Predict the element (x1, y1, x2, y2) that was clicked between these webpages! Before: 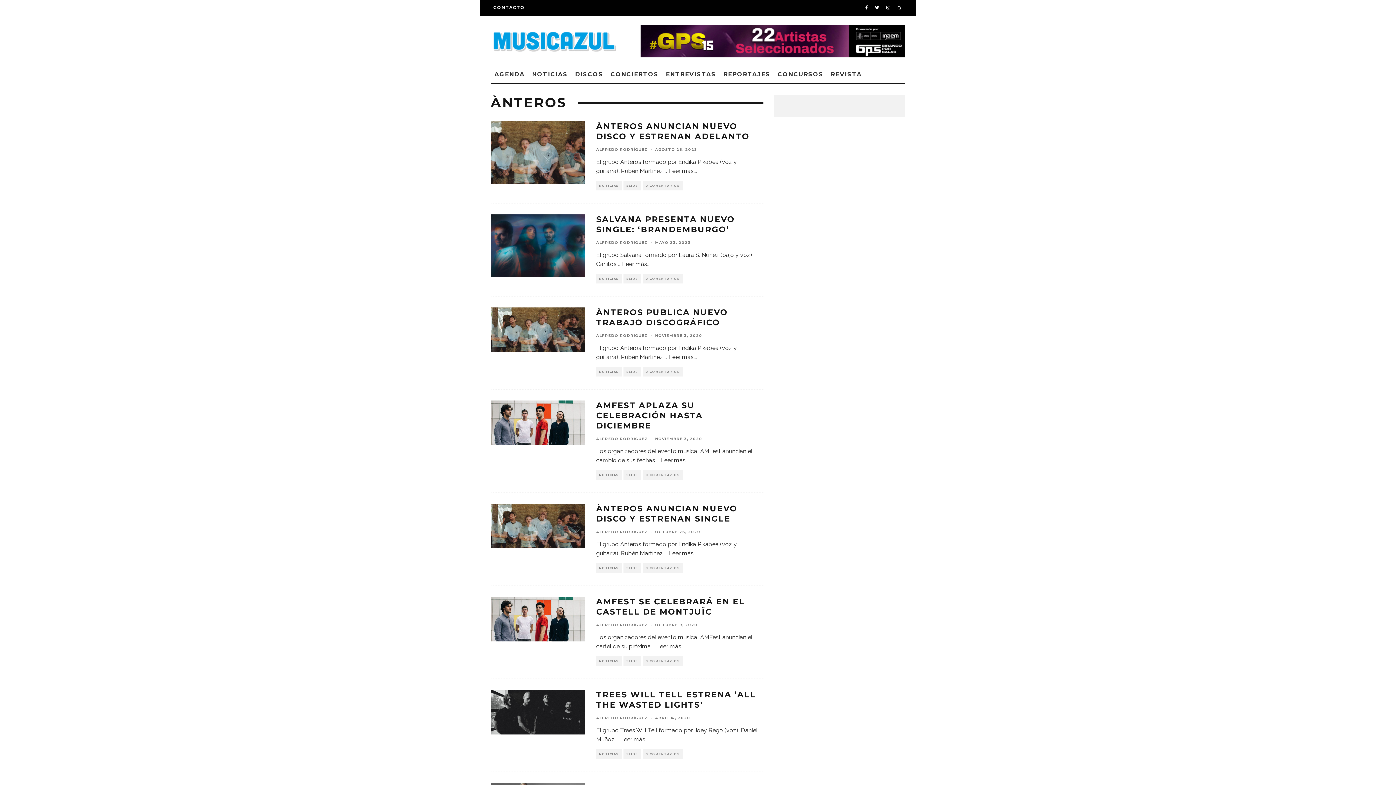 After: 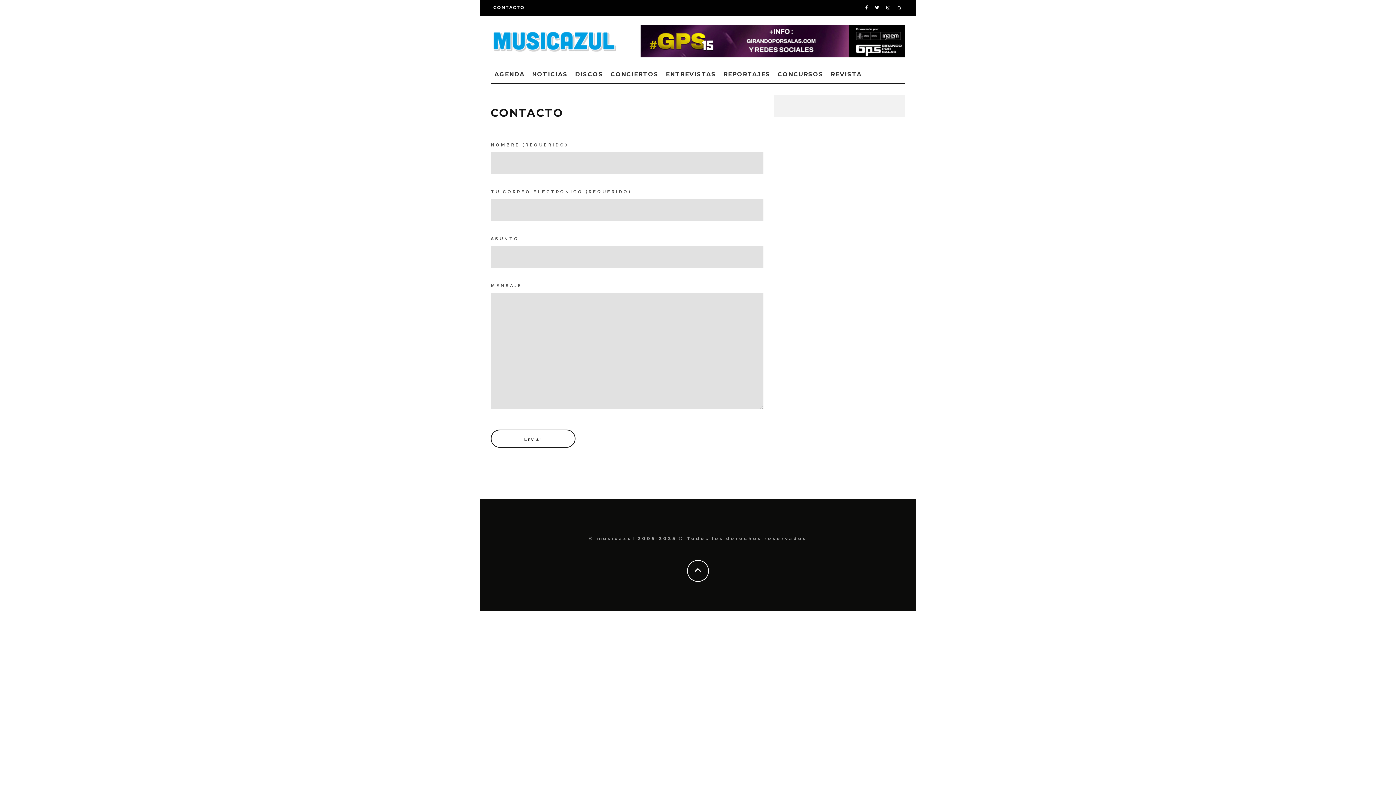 Action: label: CONTACTO bbox: (490, 0, 527, 15)